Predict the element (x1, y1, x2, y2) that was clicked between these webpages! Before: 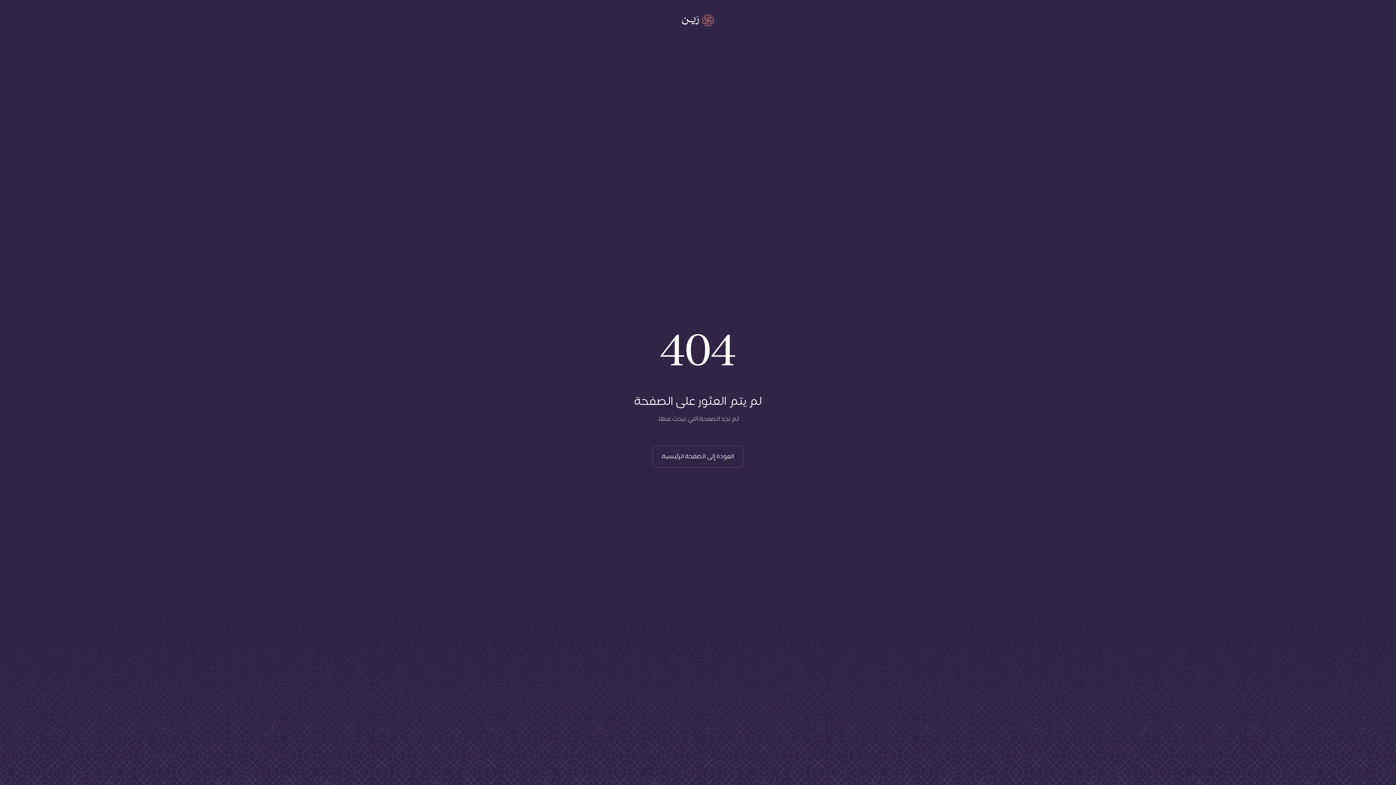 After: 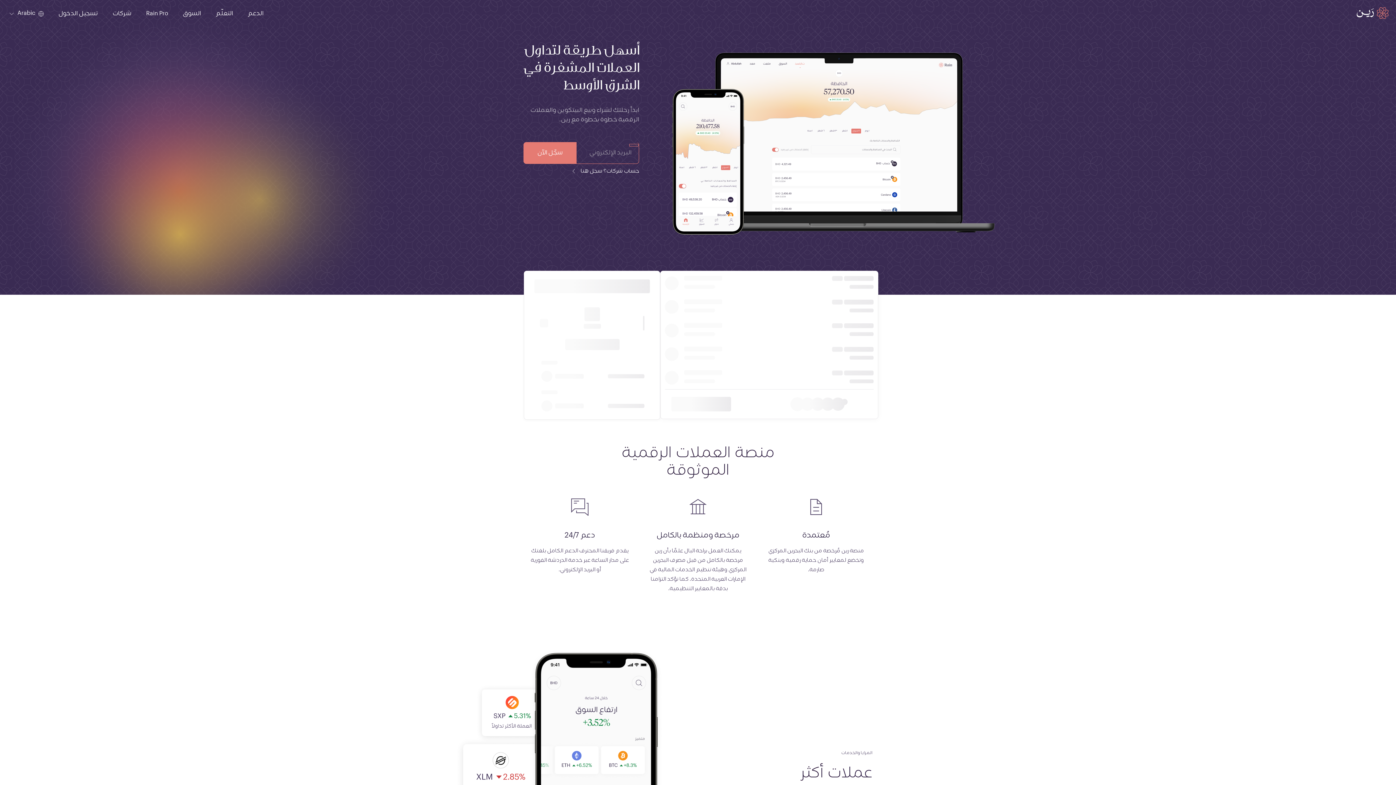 Action: label: العودة إلى الصفحة الرئيسية bbox: (652, 446, 743, 467)